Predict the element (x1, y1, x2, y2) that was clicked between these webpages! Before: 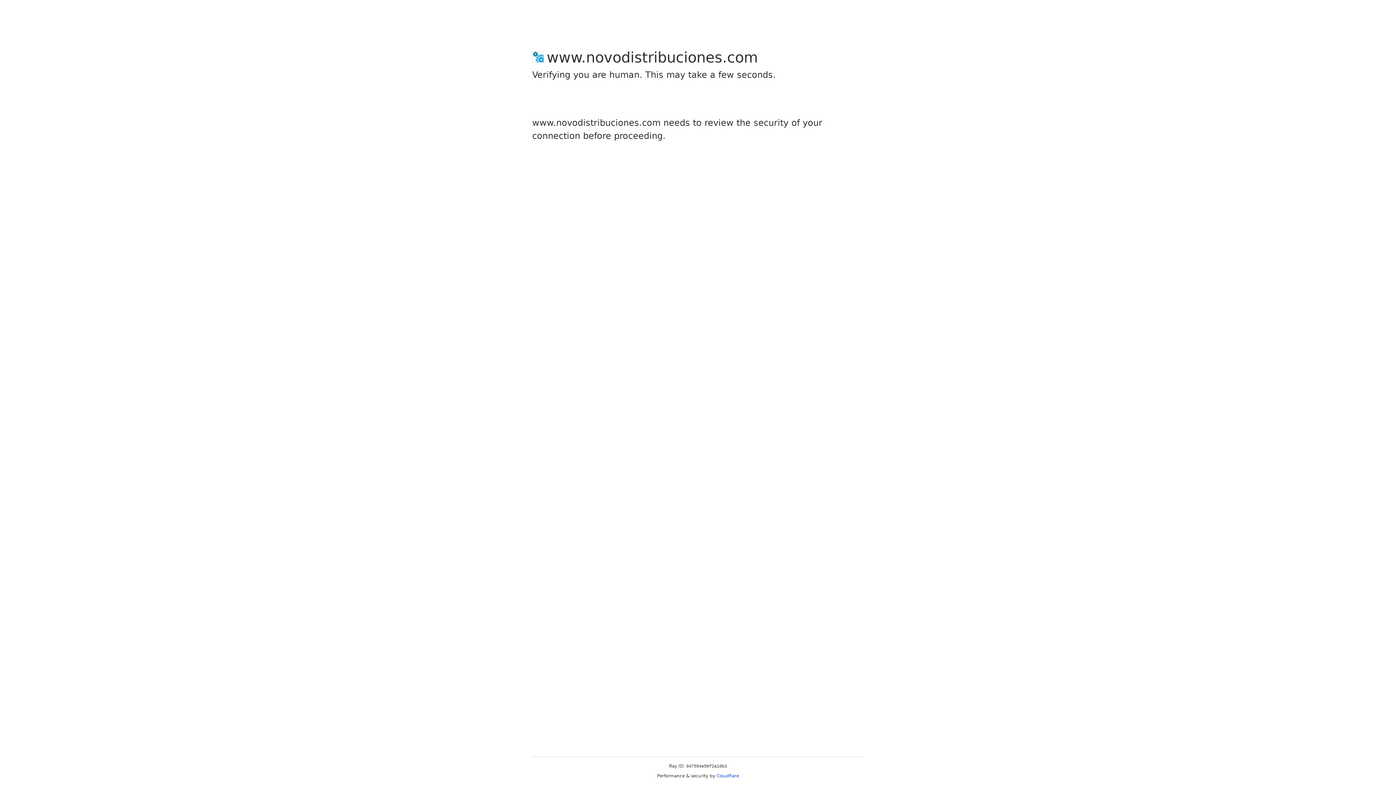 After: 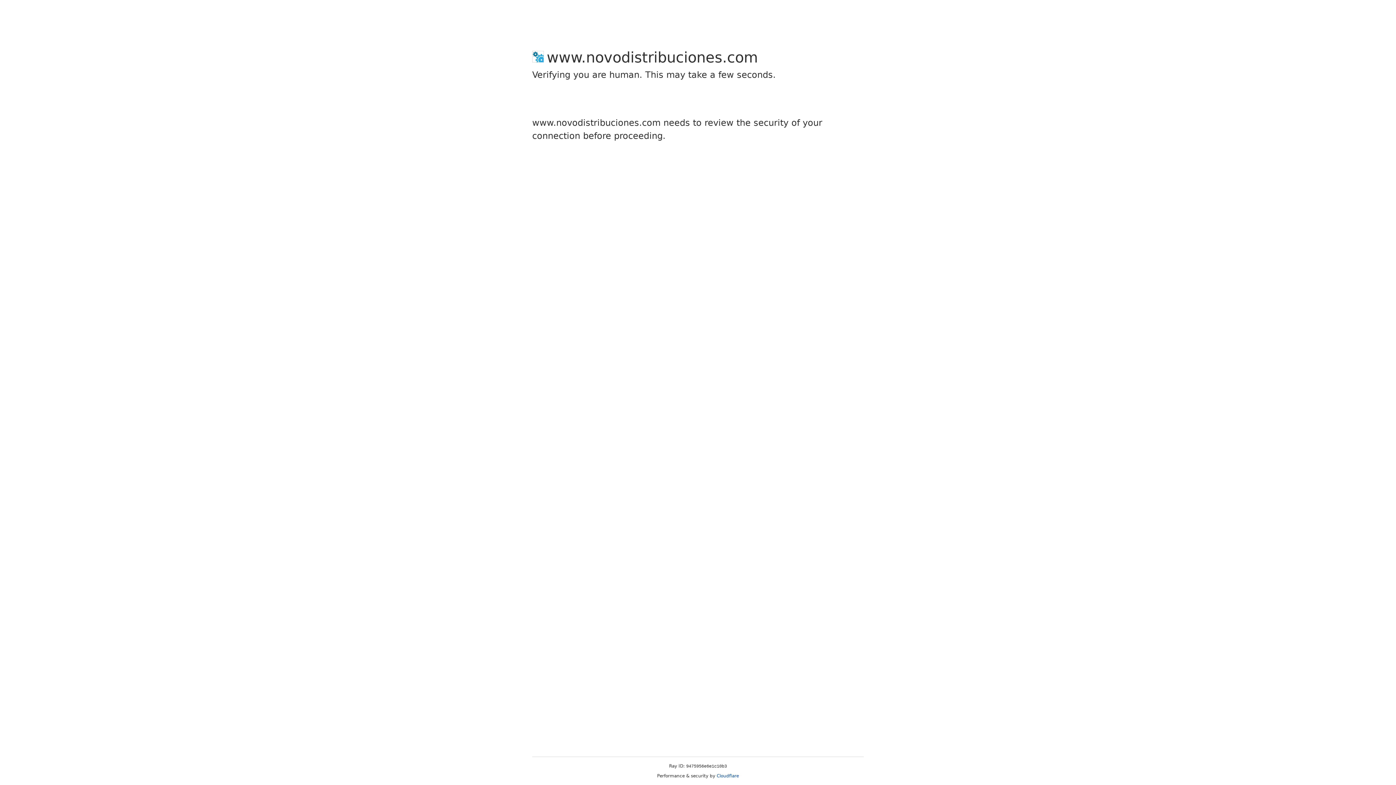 Action: bbox: (716, 773, 739, 778) label: Cloudflare